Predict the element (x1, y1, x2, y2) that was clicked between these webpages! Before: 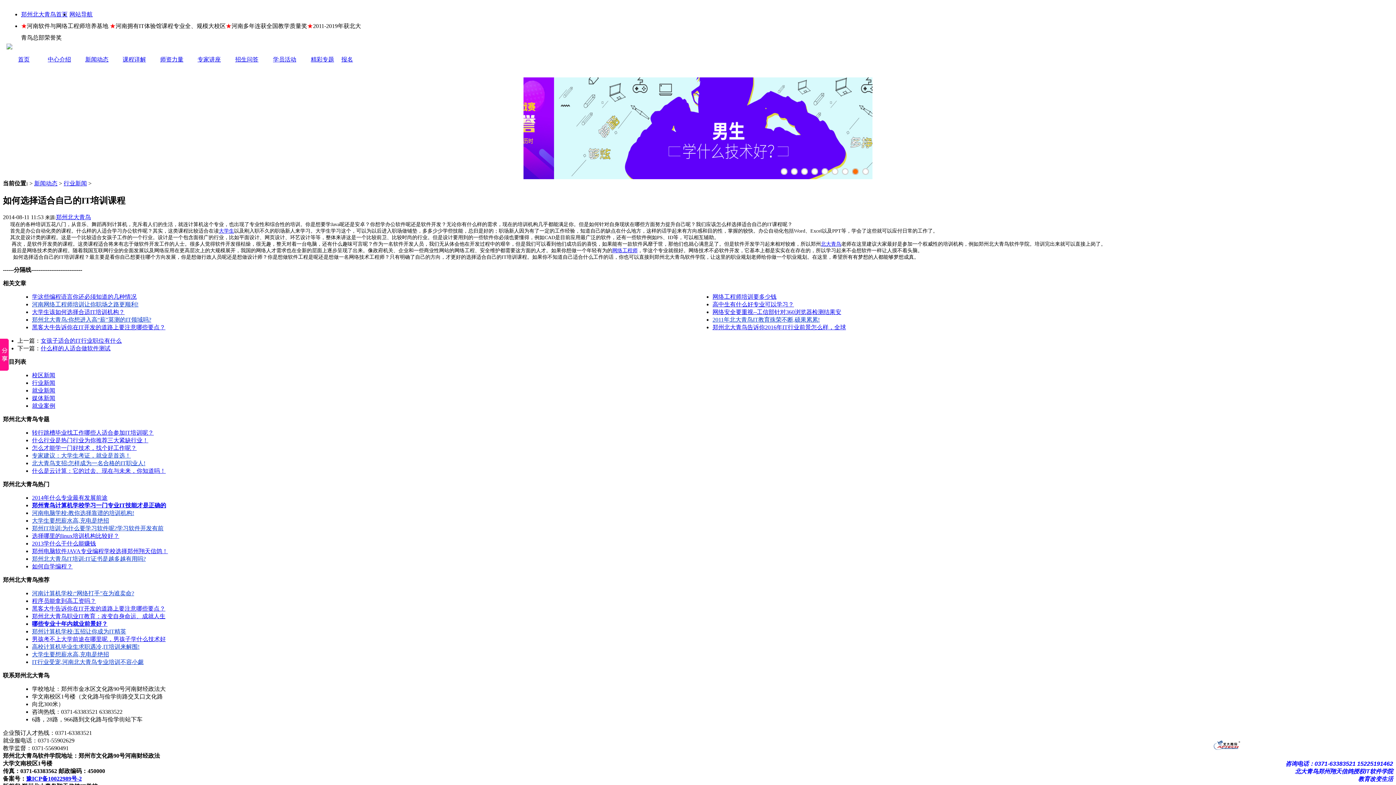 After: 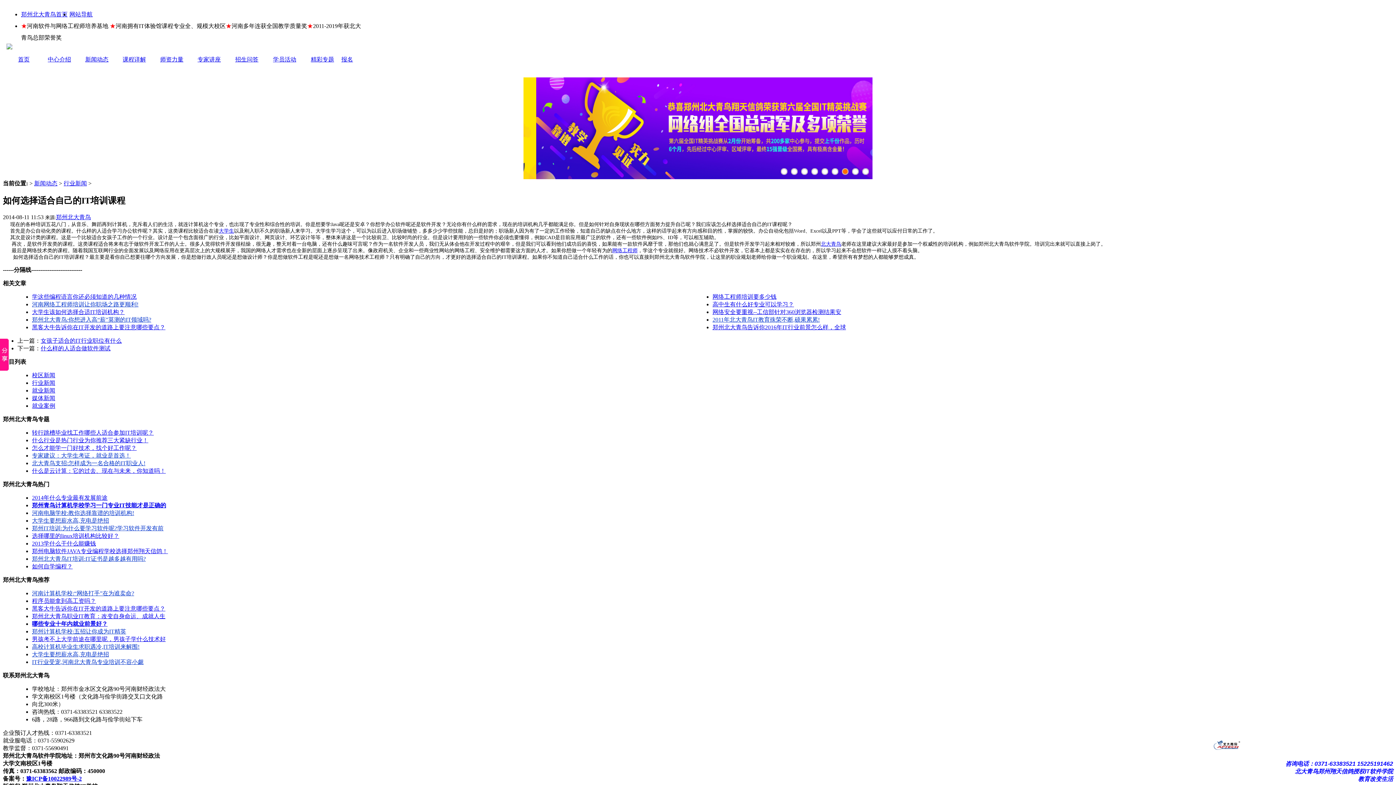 Action: label: 北大青鸟 bbox: (821, 241, 841, 246)